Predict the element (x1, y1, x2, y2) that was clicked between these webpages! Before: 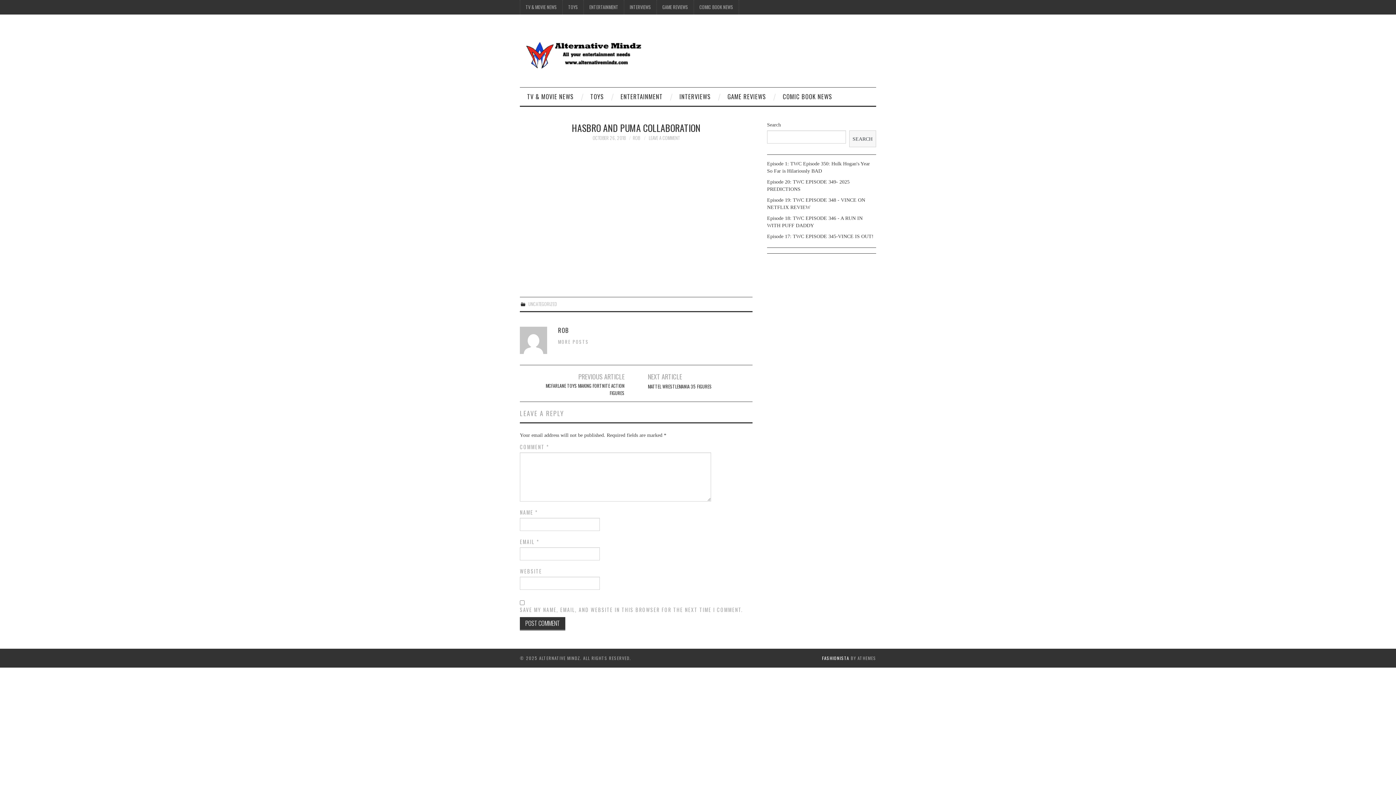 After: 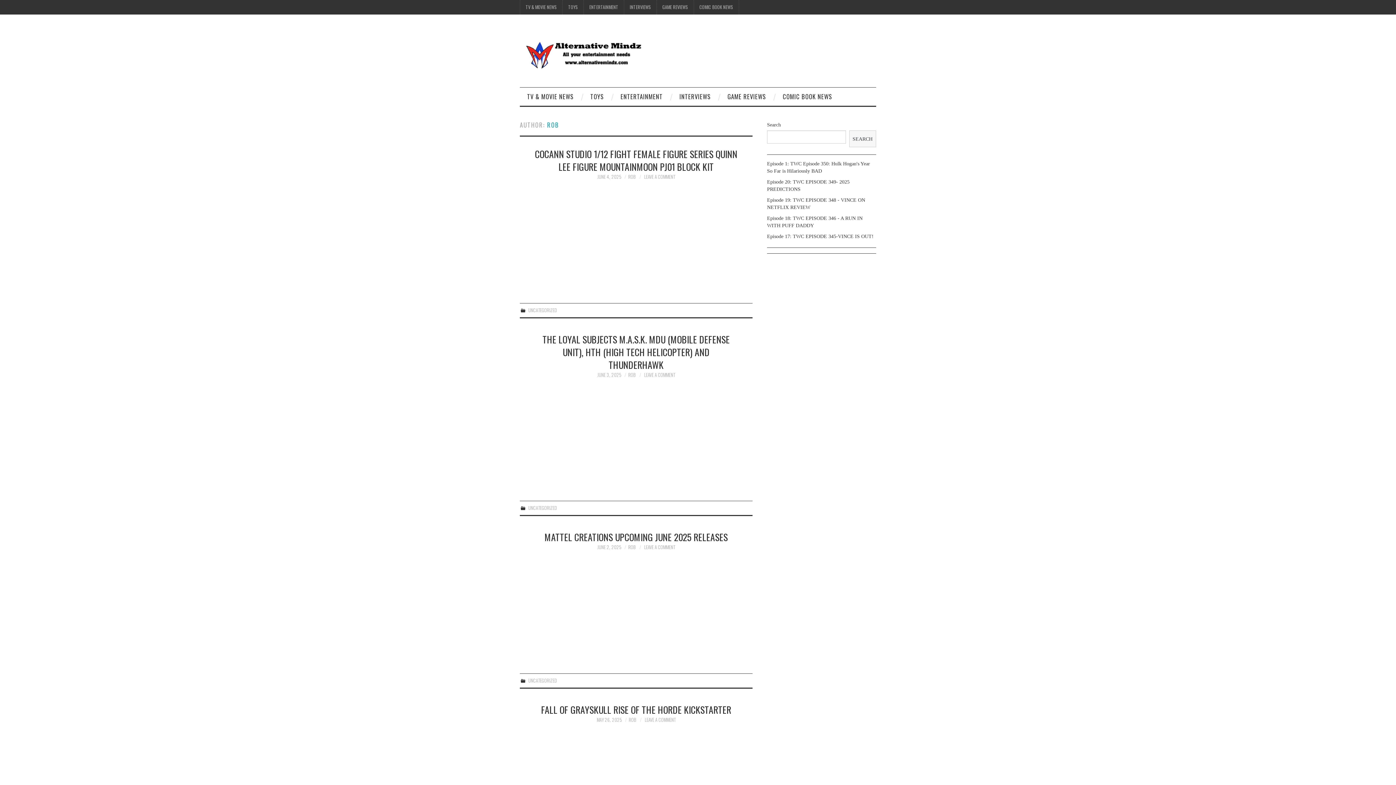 Action: label: MORE POSTS bbox: (558, 338, 589, 345)